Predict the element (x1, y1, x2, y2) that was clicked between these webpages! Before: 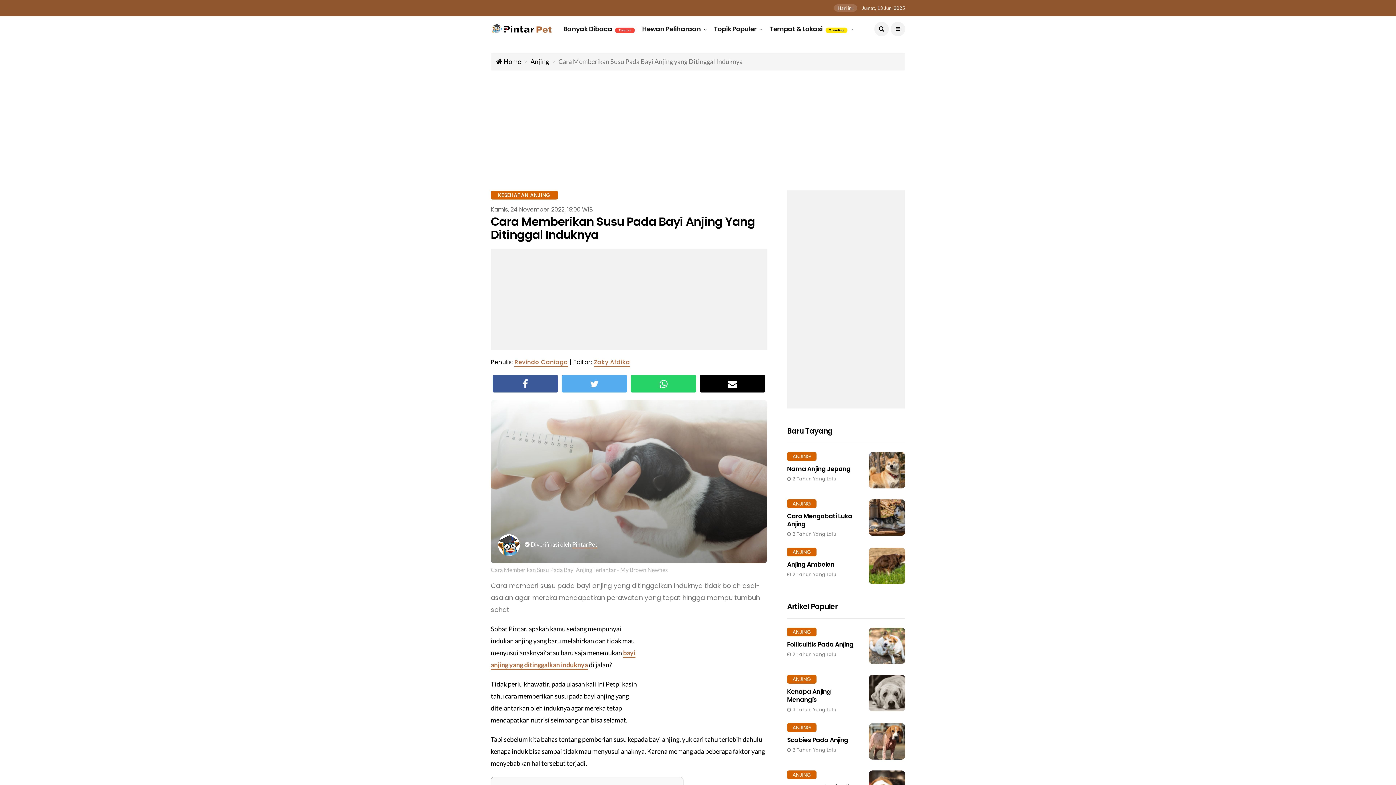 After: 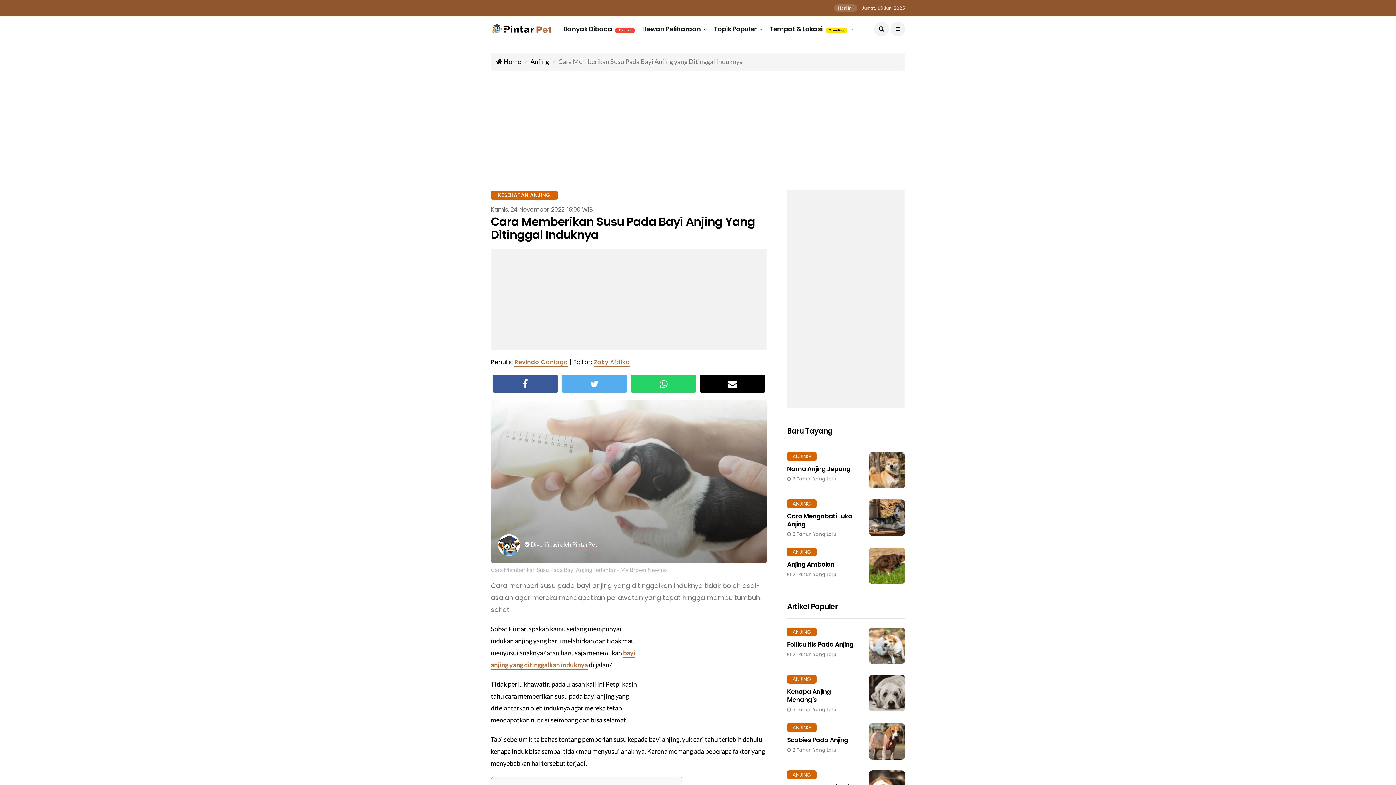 Action: label: Share Link Facebook bbox: (492, 375, 558, 392)